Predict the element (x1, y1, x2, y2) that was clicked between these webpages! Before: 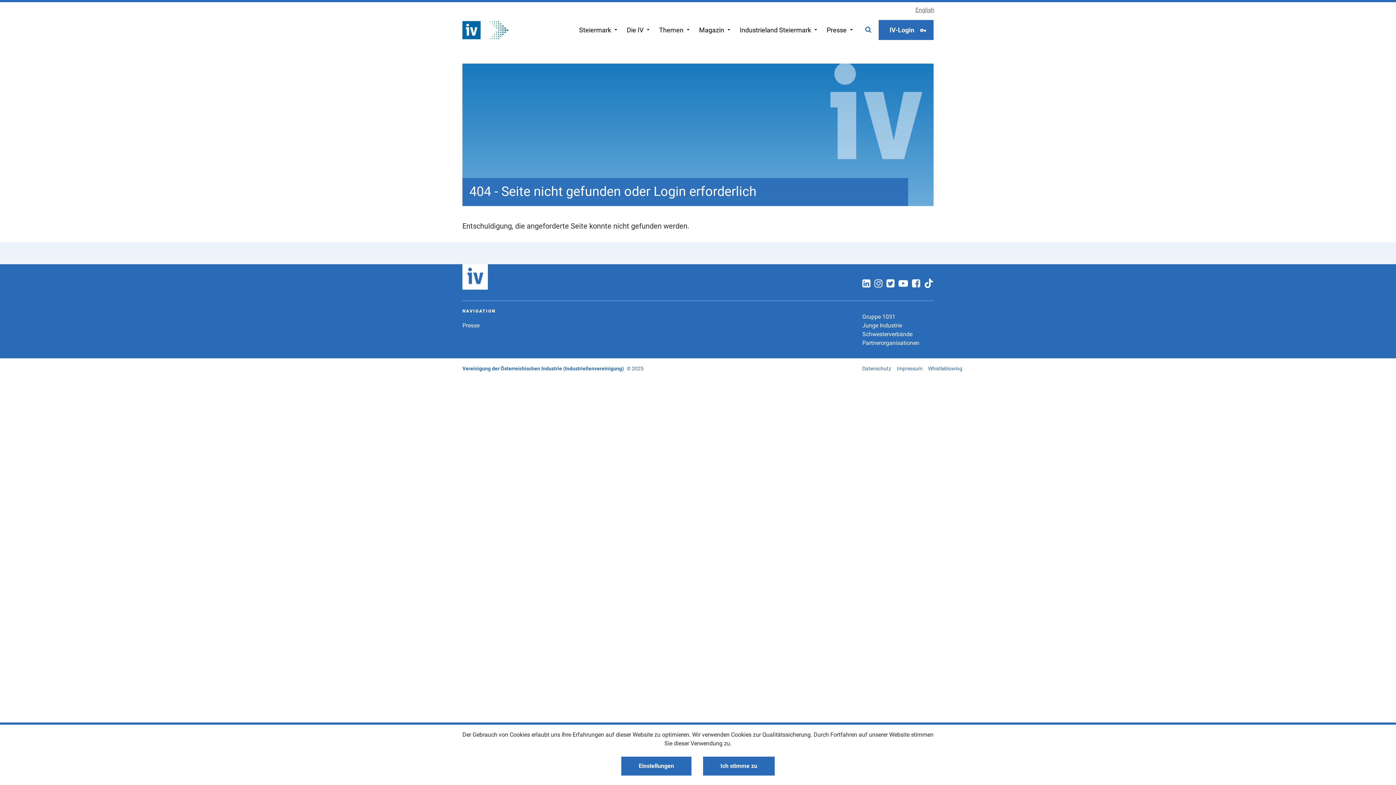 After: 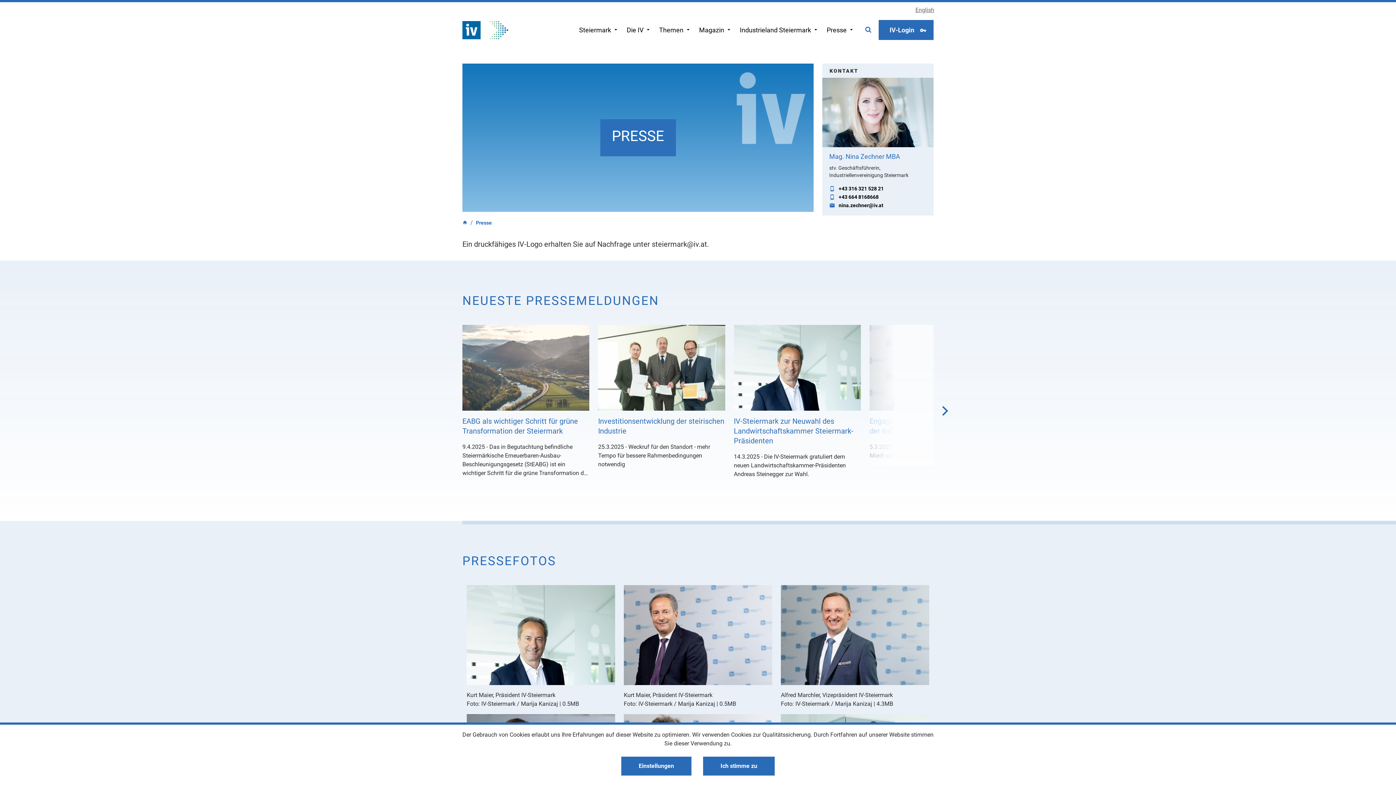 Action: bbox: (462, 322, 479, 329) label: Presse